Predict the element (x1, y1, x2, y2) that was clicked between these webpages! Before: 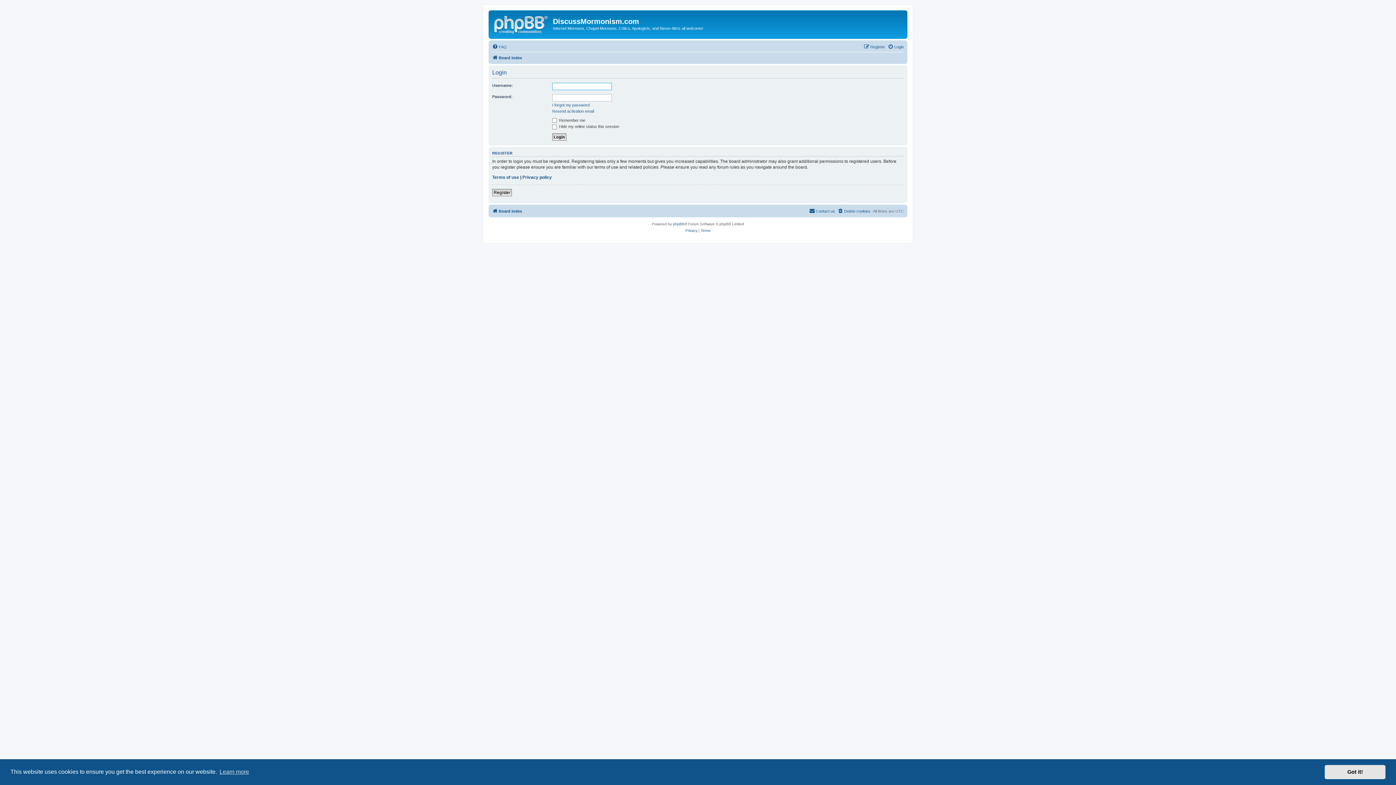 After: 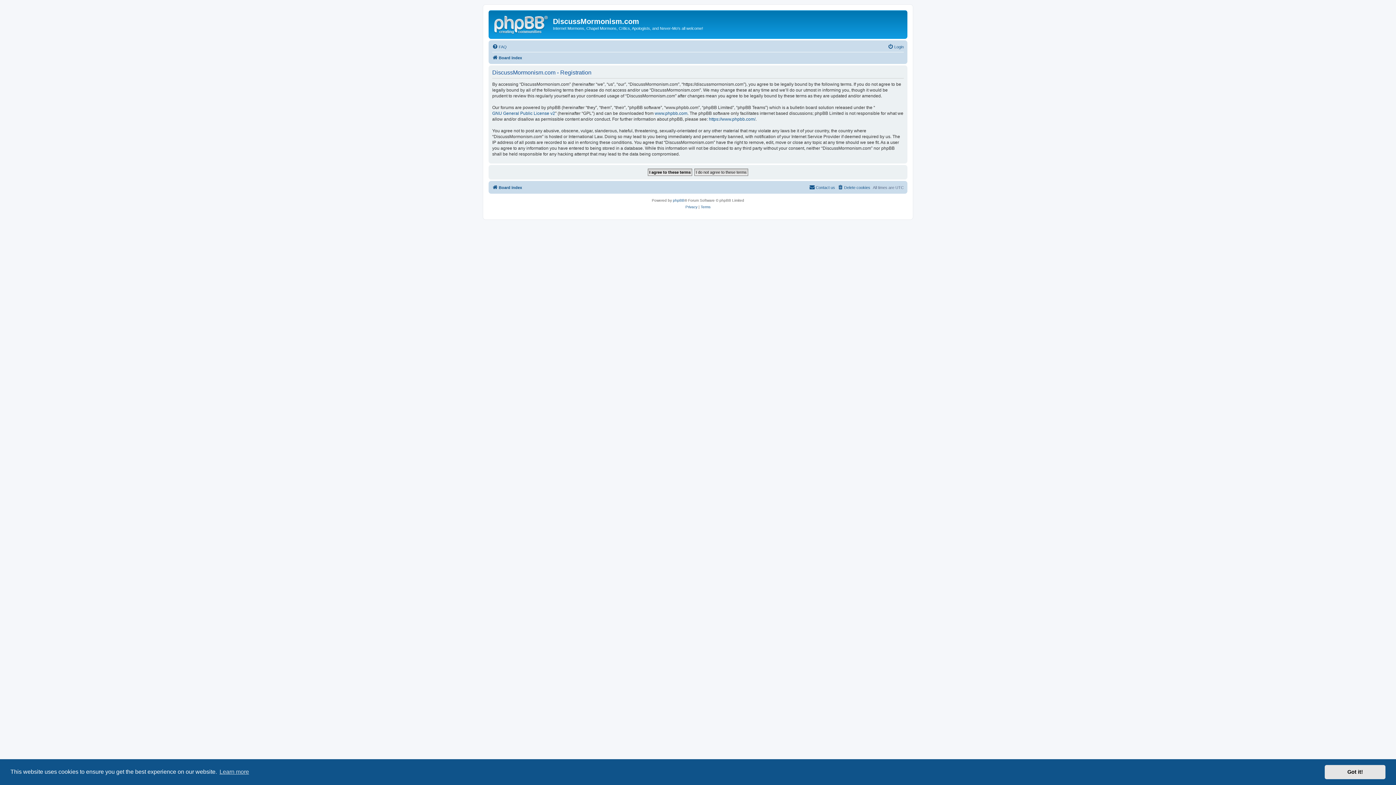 Action: bbox: (864, 42, 885, 51) label: Register